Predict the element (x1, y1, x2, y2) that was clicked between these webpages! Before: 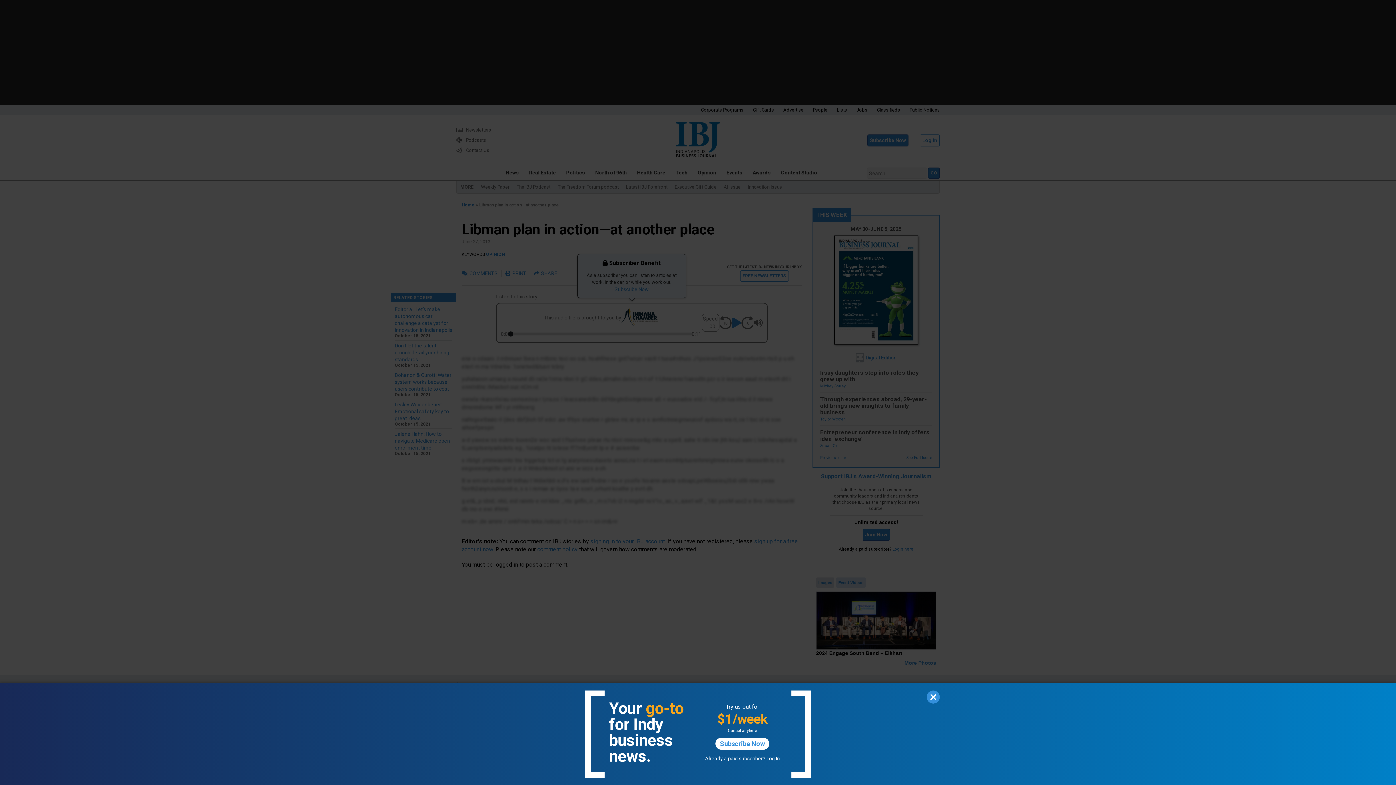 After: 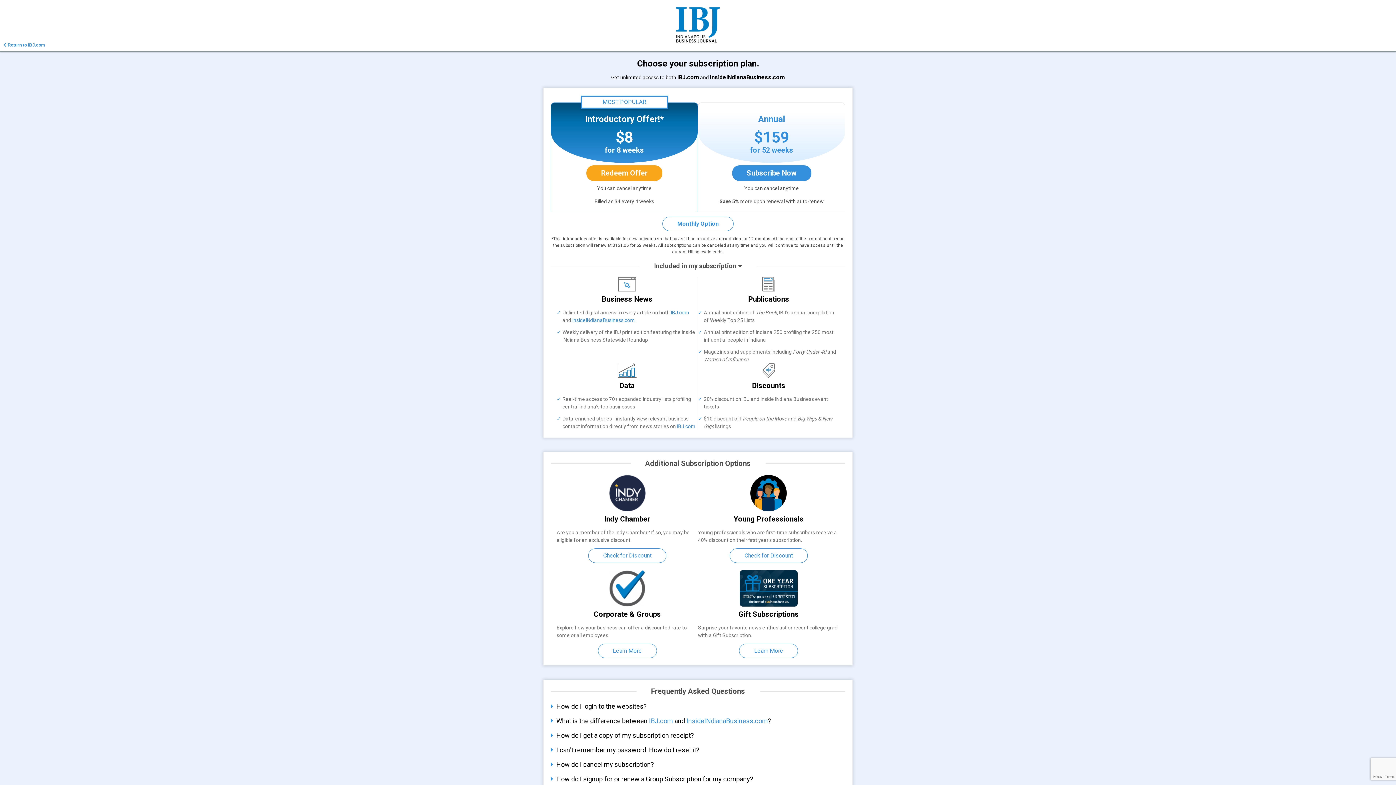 Action: bbox: (715, 738, 769, 750) label: Subscribe Now